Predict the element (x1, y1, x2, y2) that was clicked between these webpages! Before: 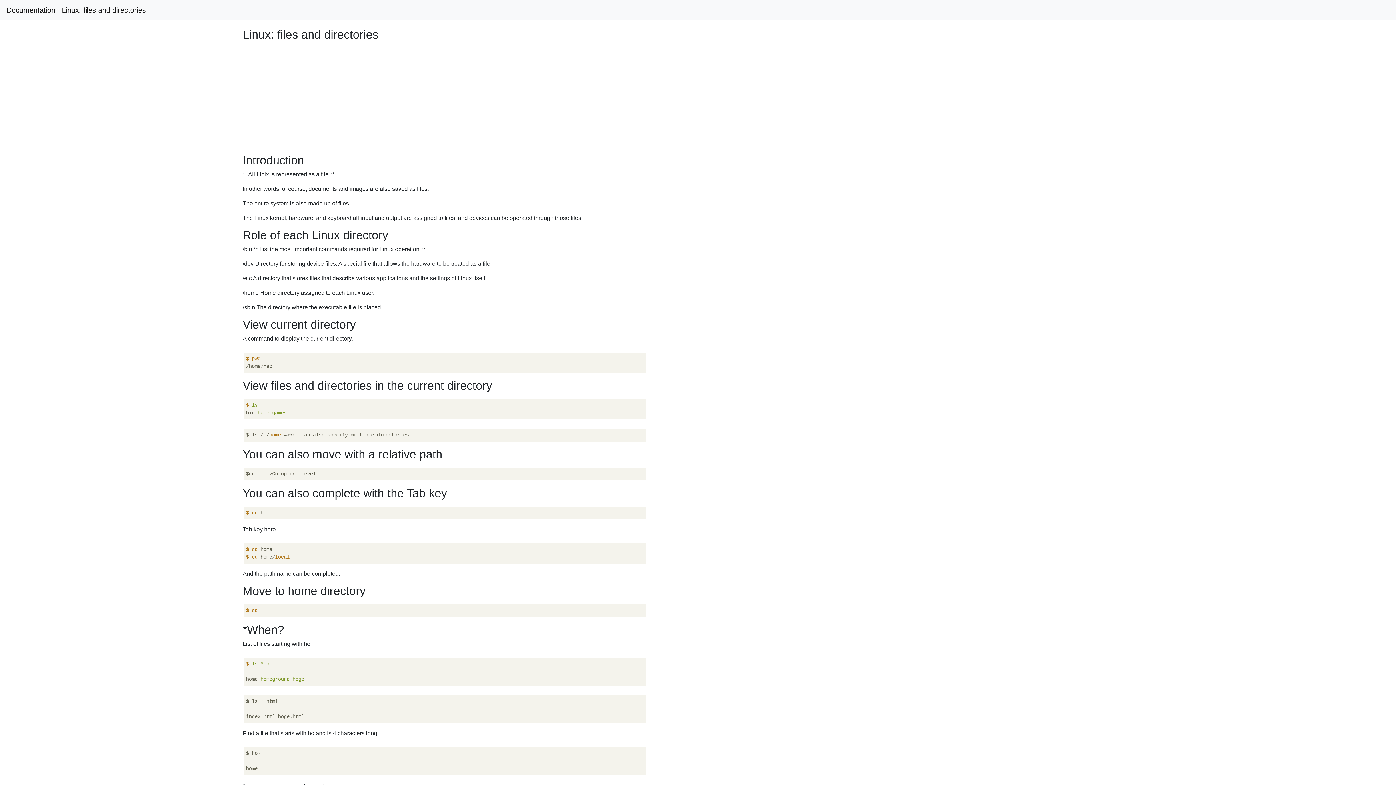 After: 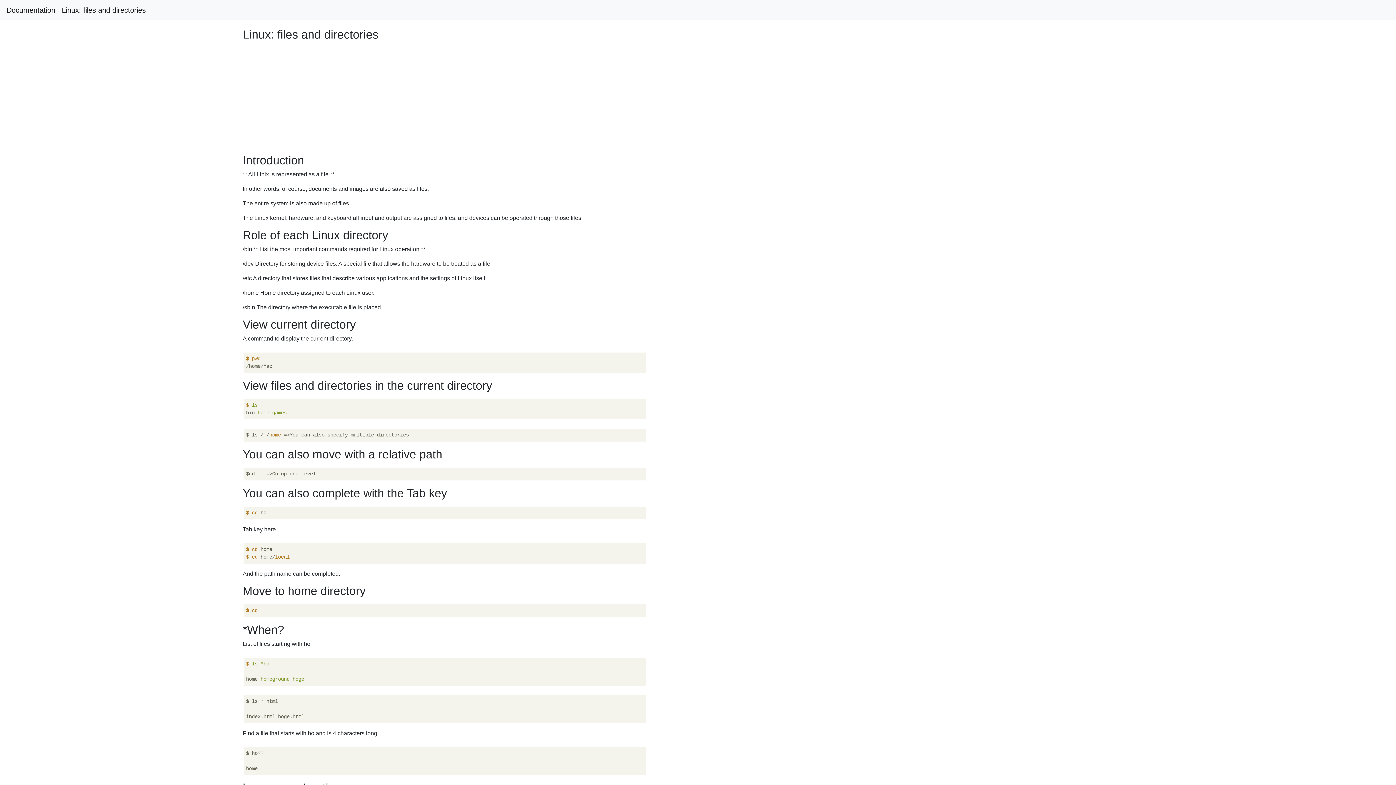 Action: label: Linux: files and directories bbox: (61, 2, 145, 17)